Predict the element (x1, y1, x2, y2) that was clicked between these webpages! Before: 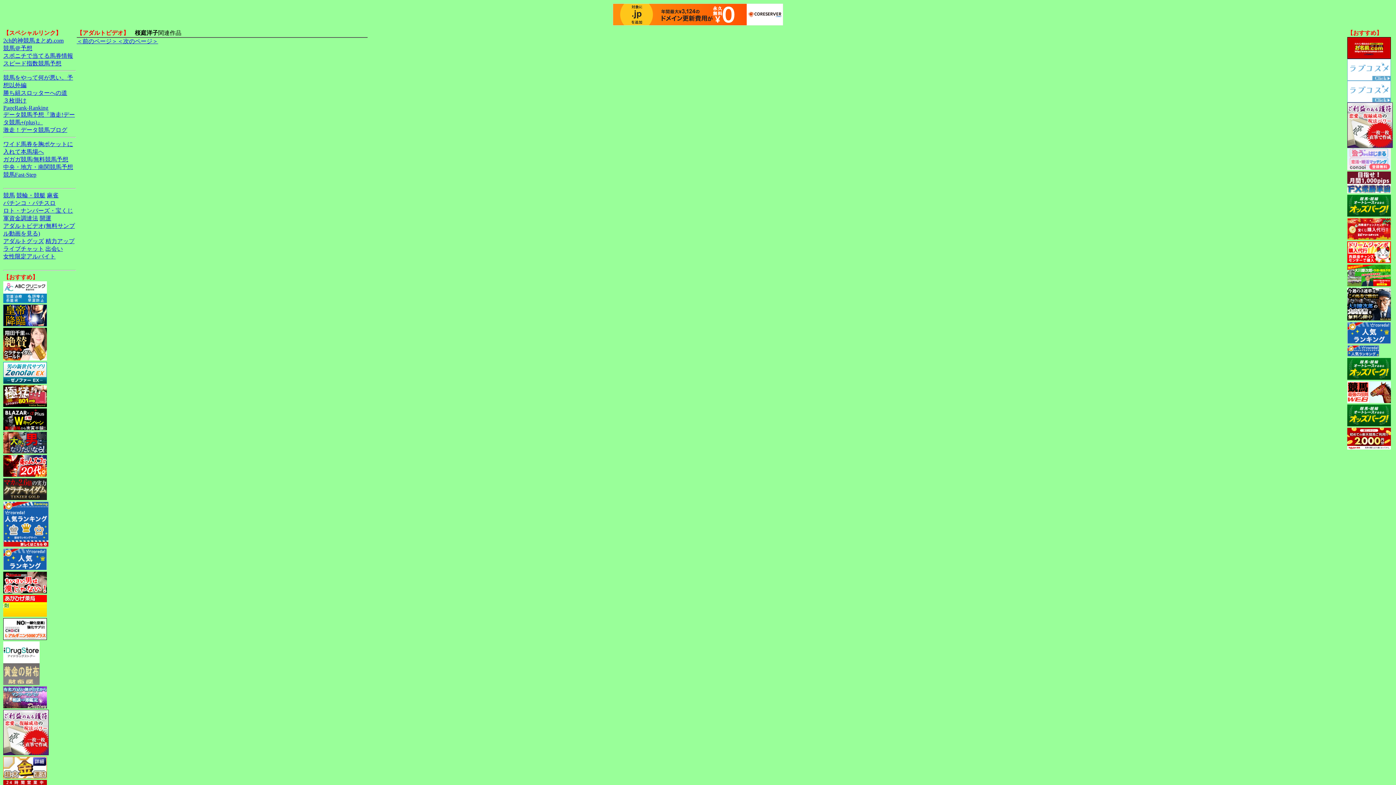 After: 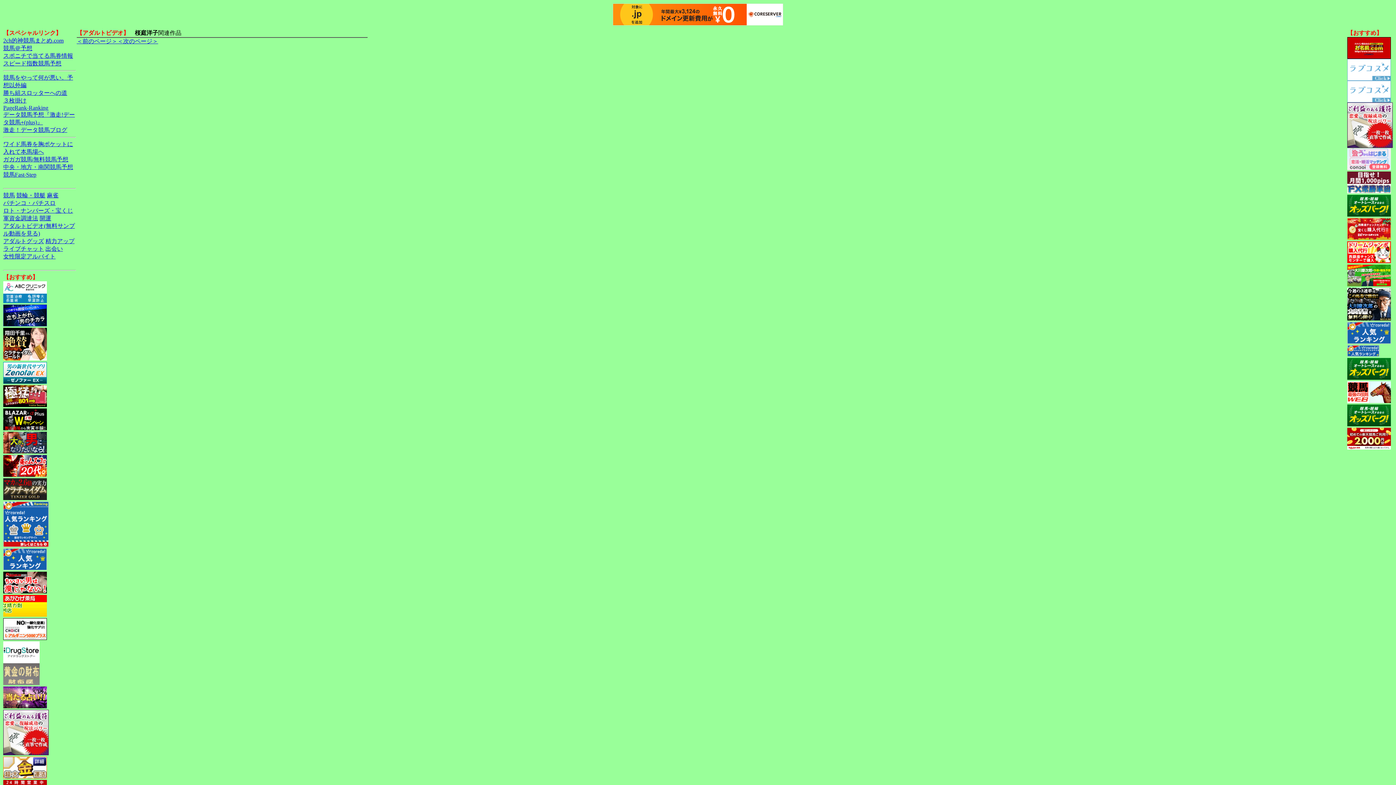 Action: bbox: (613, 3, 783, 25)